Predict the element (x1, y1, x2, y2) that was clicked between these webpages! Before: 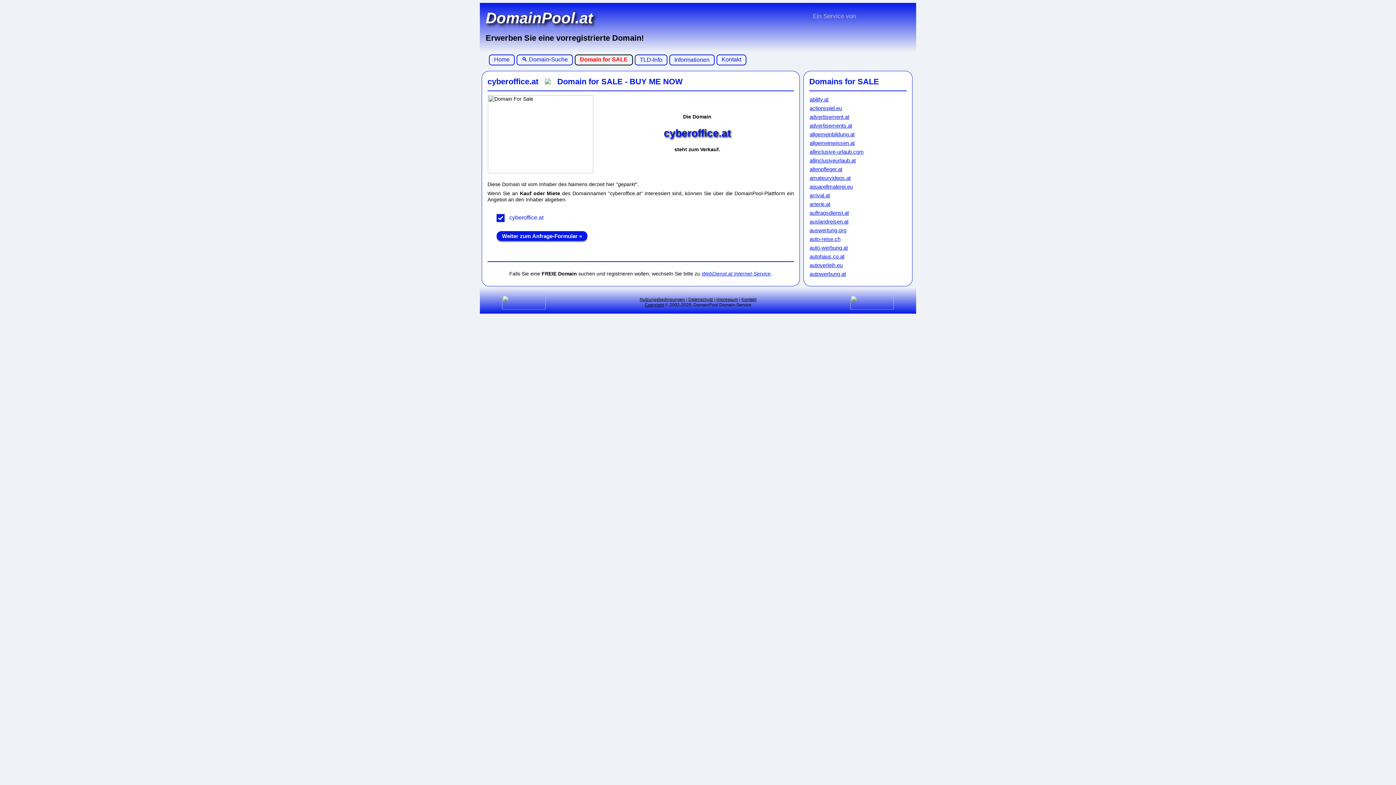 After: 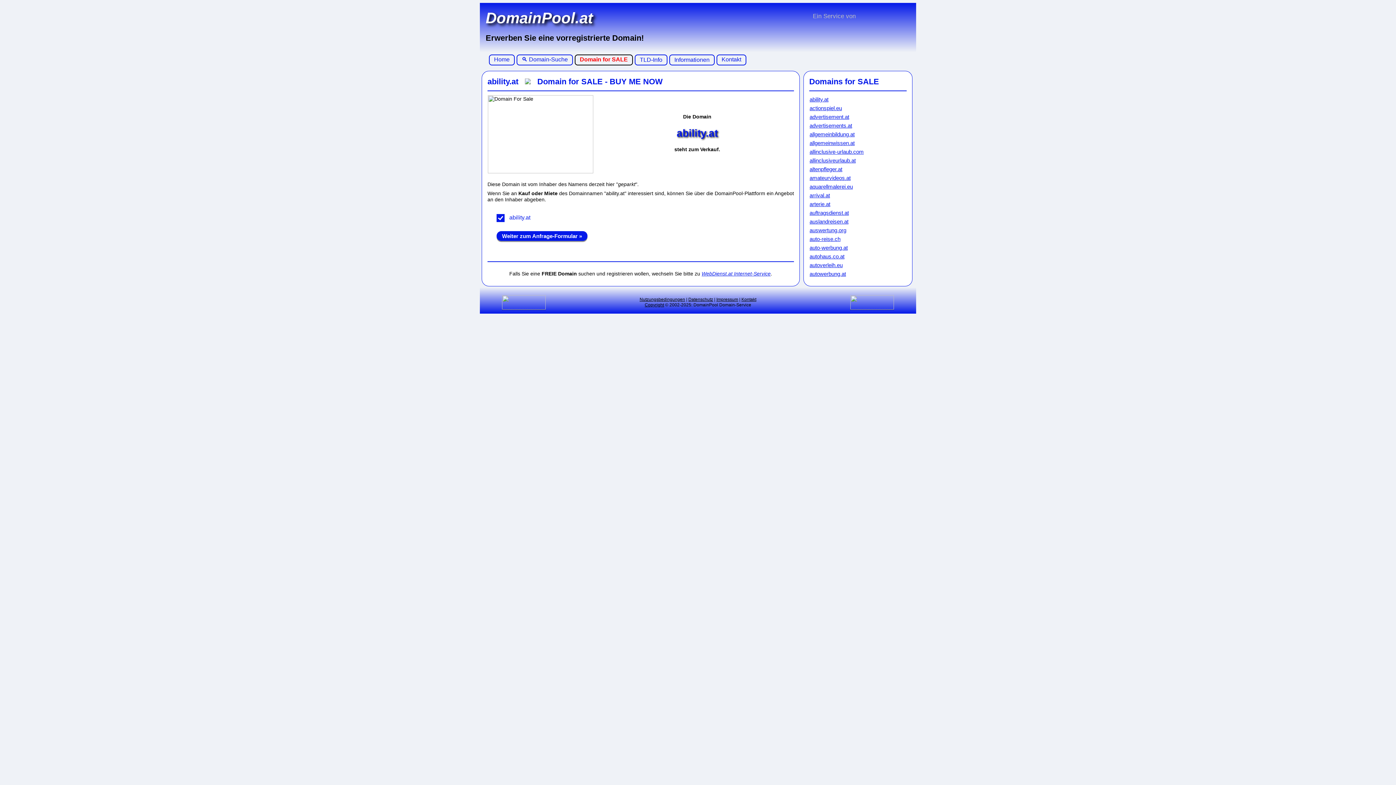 Action: bbox: (809, 96, 828, 102) label: ability.at